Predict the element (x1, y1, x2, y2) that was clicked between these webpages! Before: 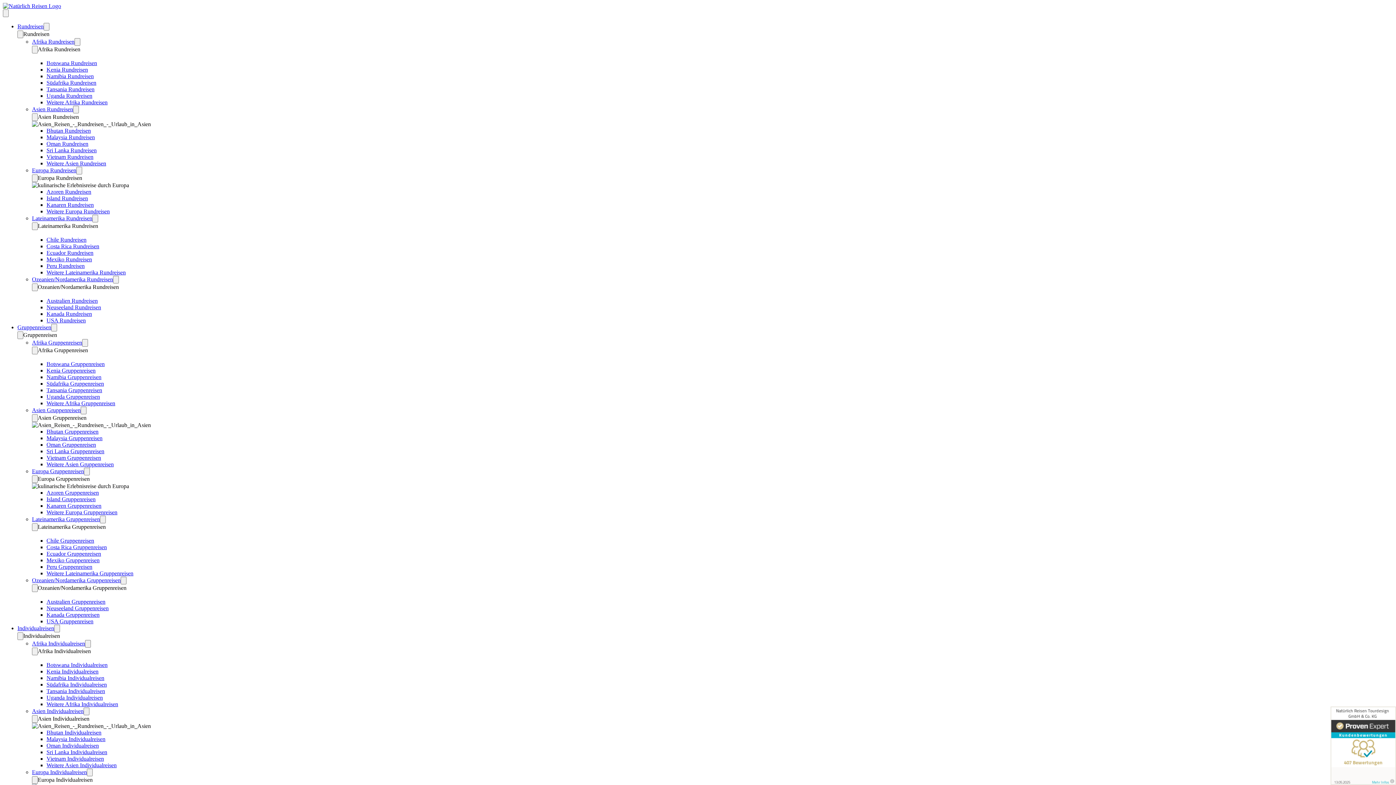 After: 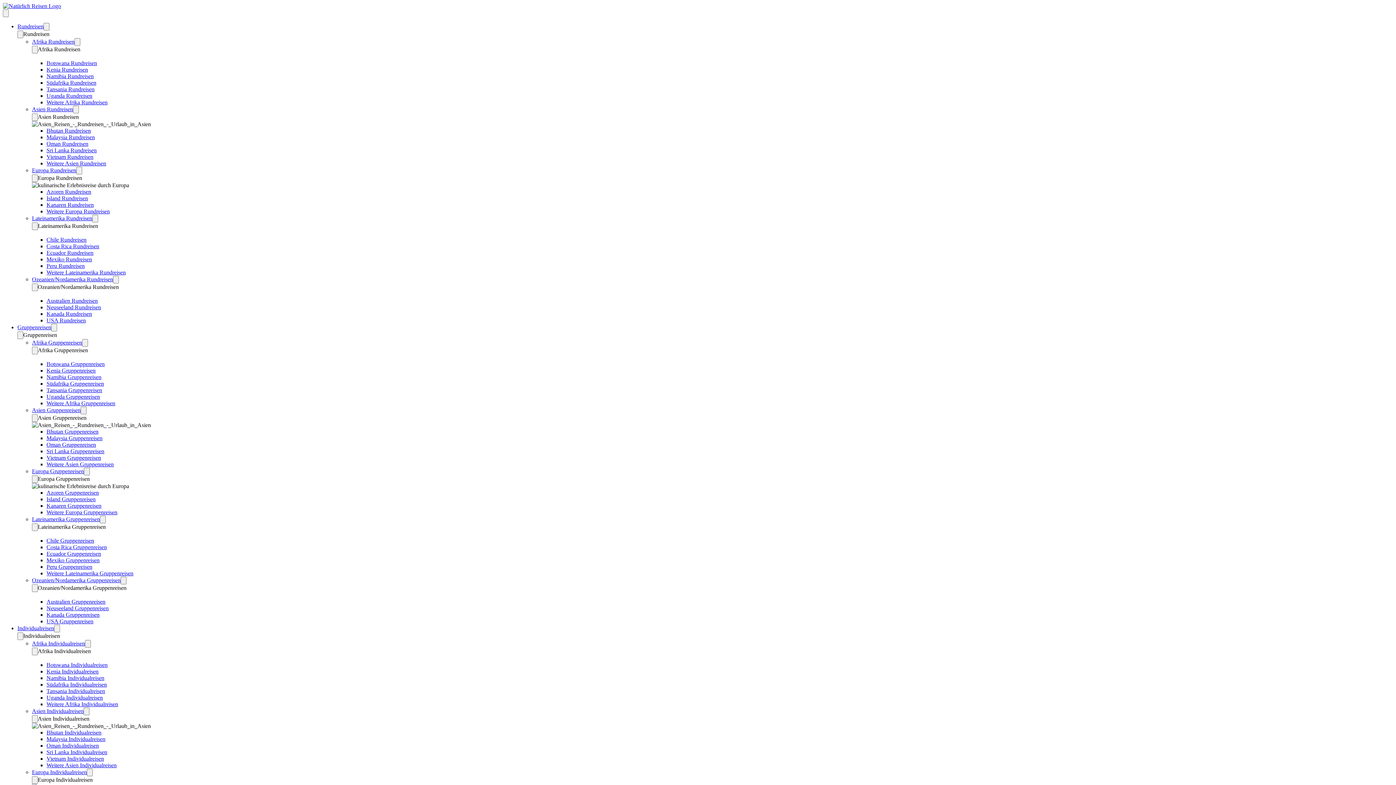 Action: label: Asien Rundreisen bbox: (32, 106, 73, 112)